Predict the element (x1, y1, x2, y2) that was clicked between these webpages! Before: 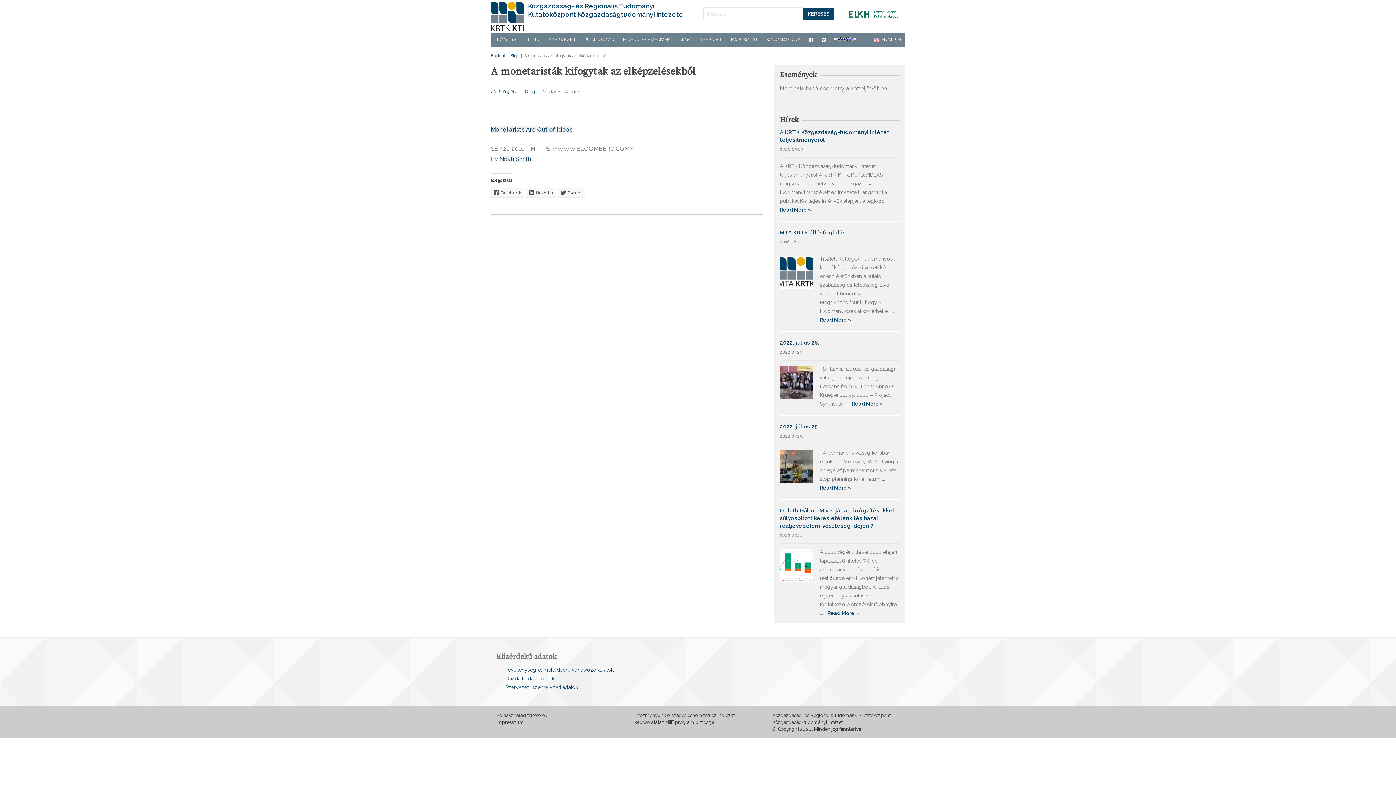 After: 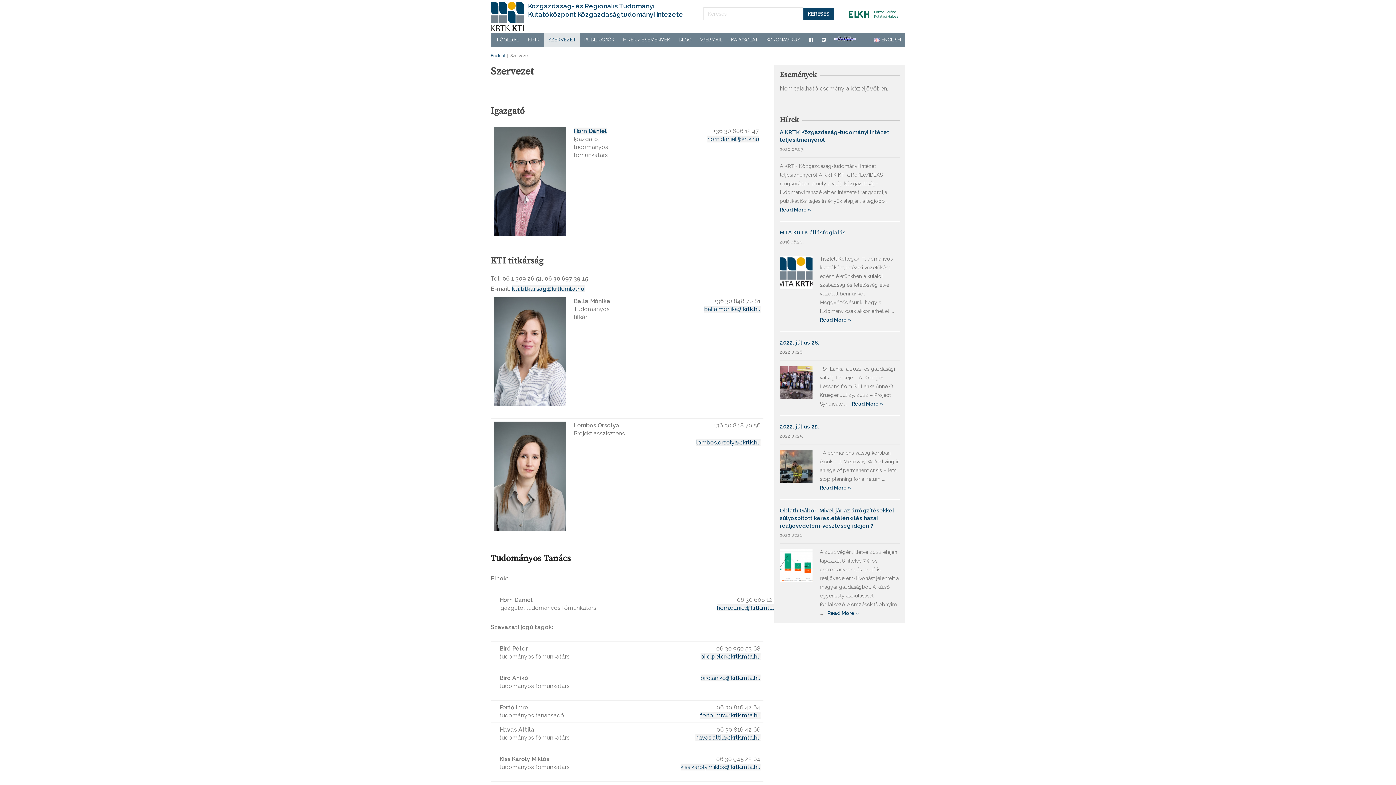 Action: label: SZERVEZET bbox: (544, 32, 580, 47)